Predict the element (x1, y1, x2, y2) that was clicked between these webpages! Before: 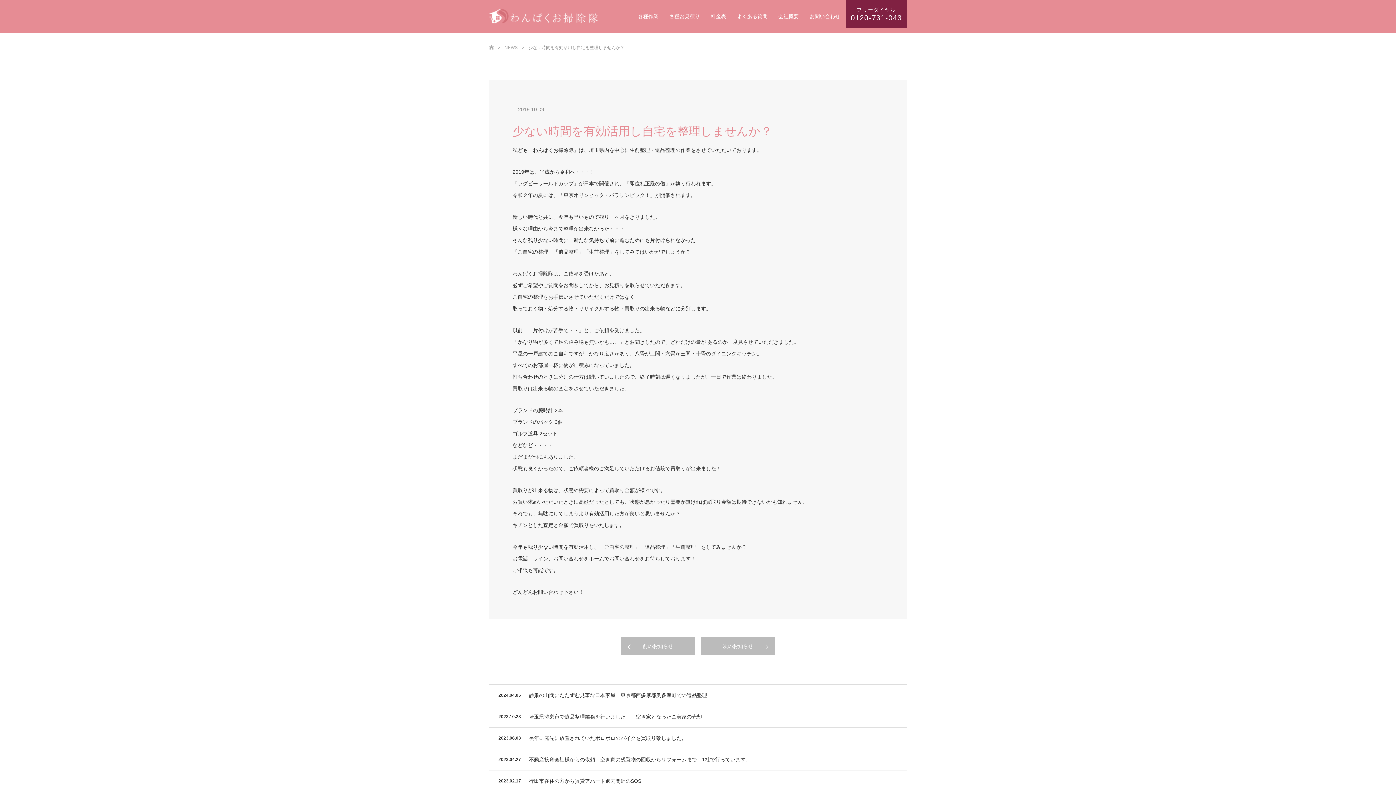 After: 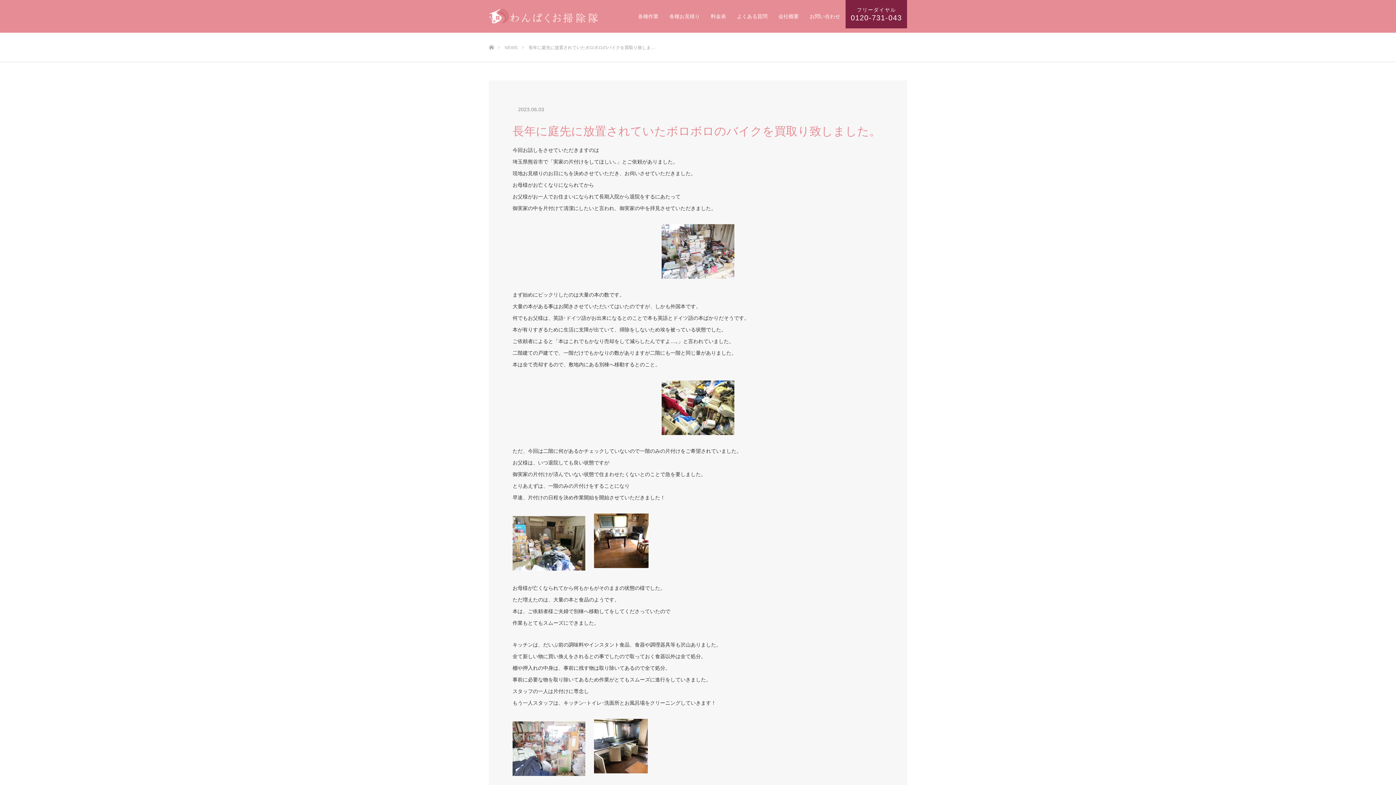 Action: label: 長年に庭先に放置されていたボロボロのバイクを買取り致しました。 bbox: (529, 728, 820, 749)